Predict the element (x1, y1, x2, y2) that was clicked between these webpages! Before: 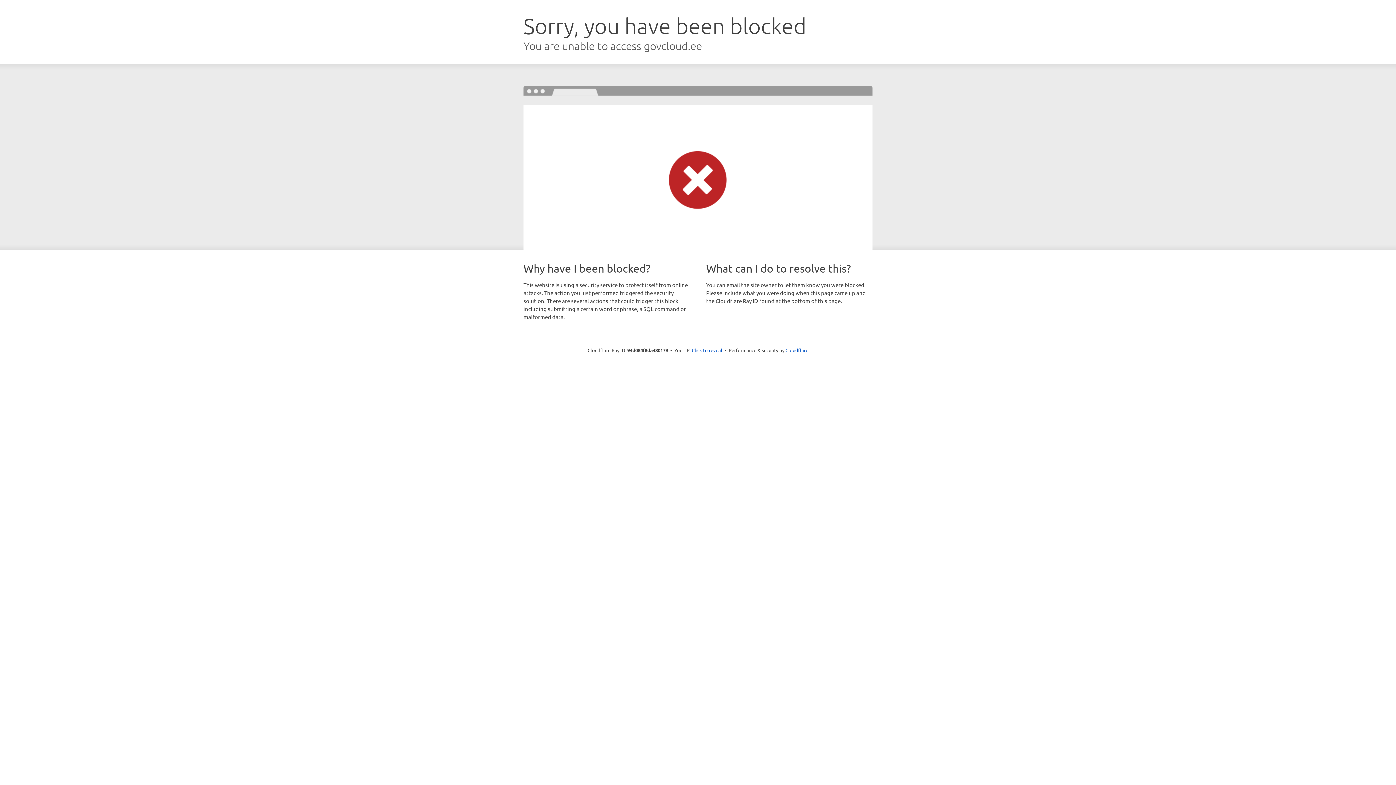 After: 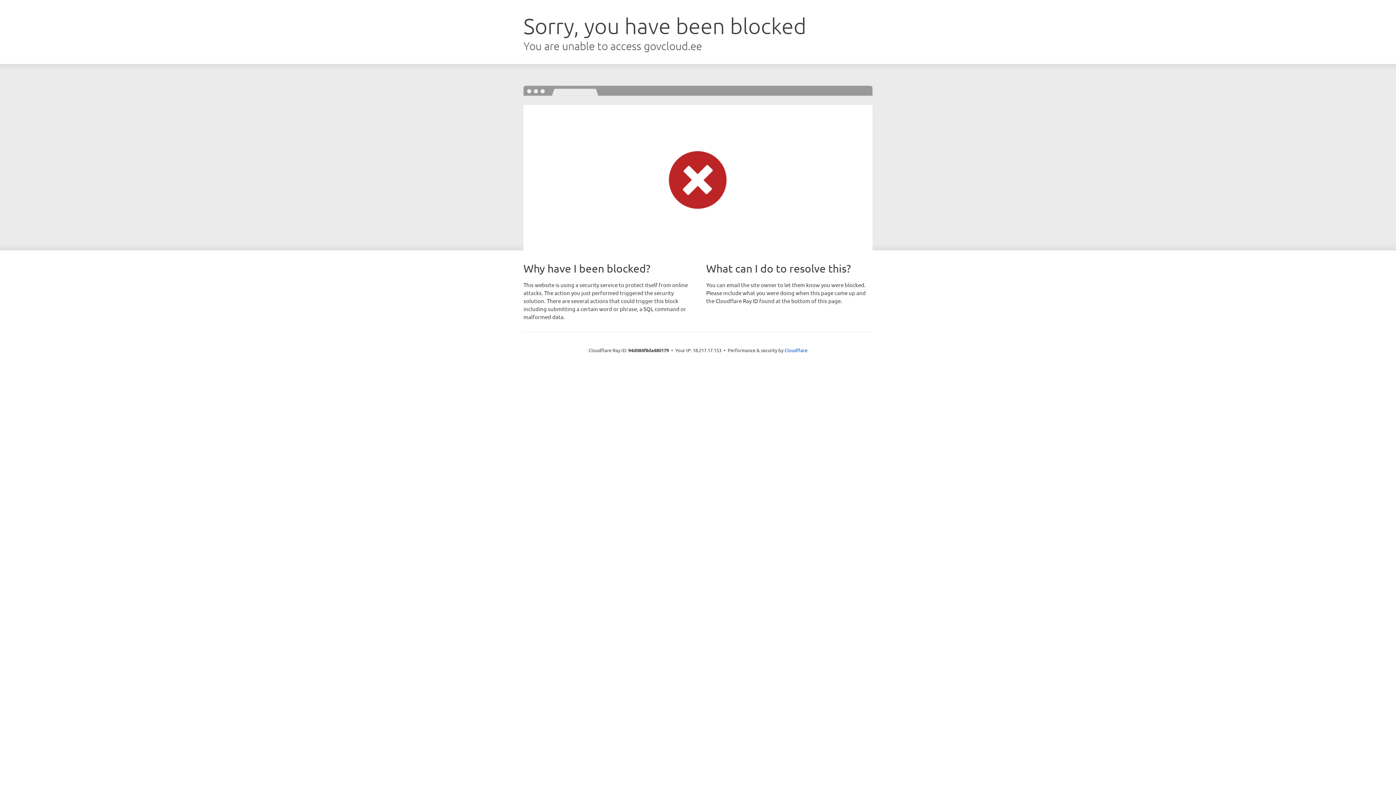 Action: bbox: (692, 346, 722, 353) label: Click to reveal